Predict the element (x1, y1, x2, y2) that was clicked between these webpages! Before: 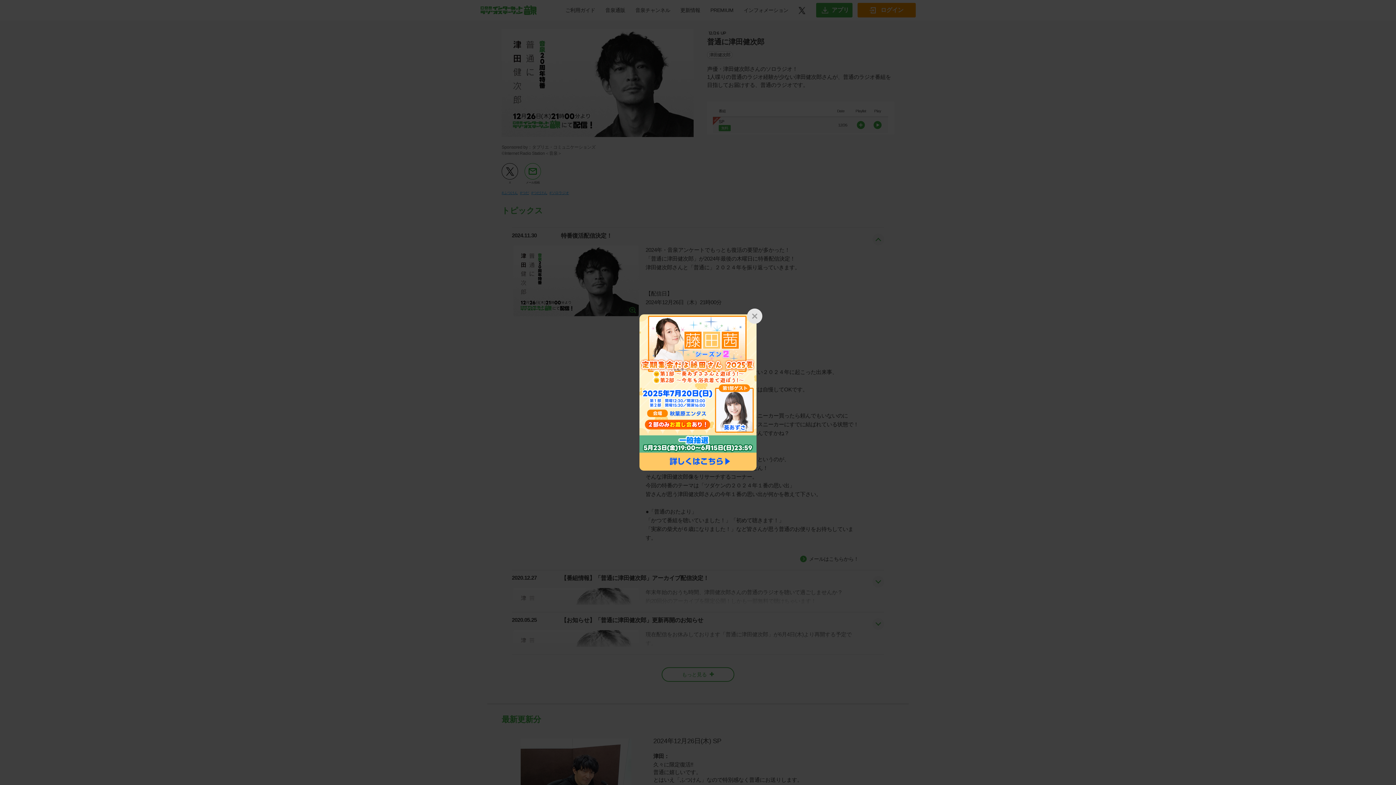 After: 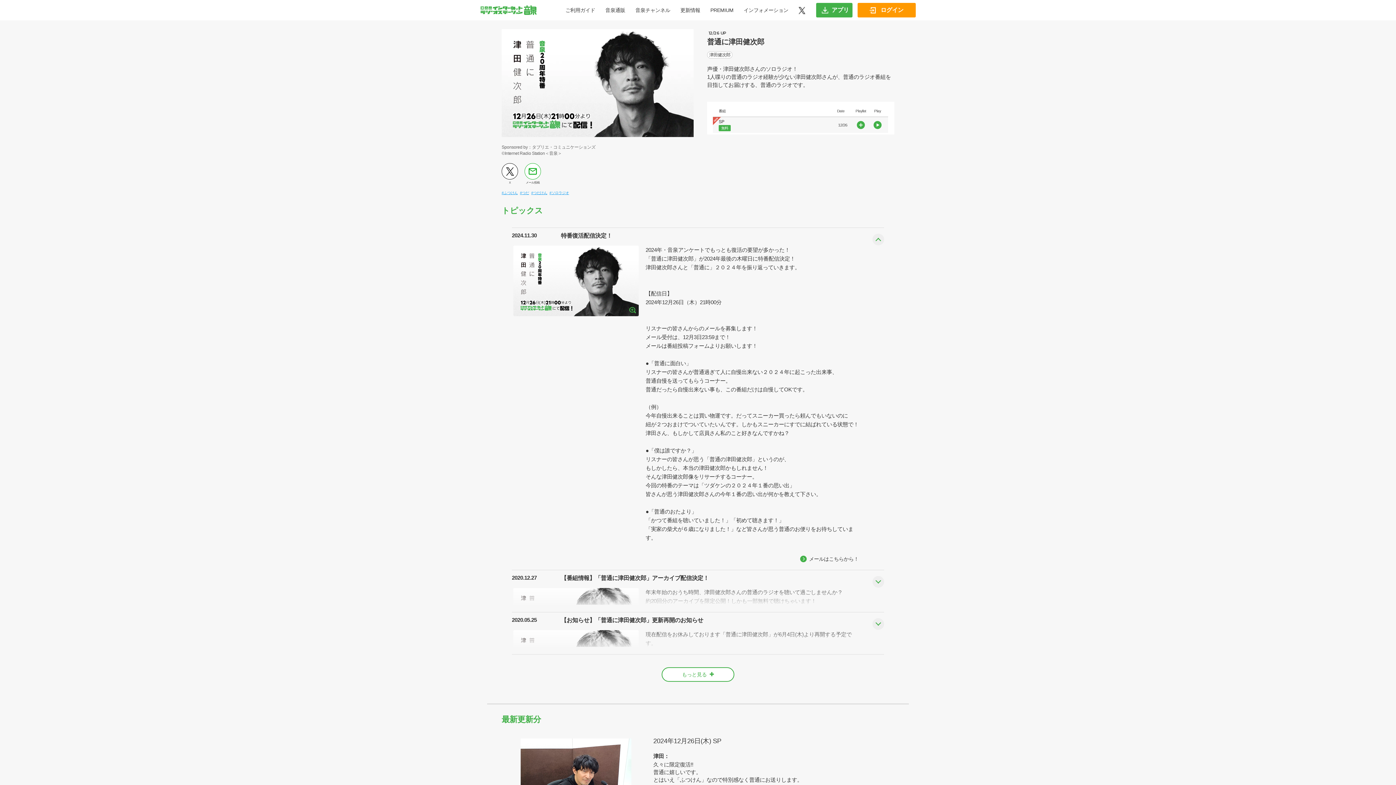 Action: bbox: (639, 451, 756, 470)